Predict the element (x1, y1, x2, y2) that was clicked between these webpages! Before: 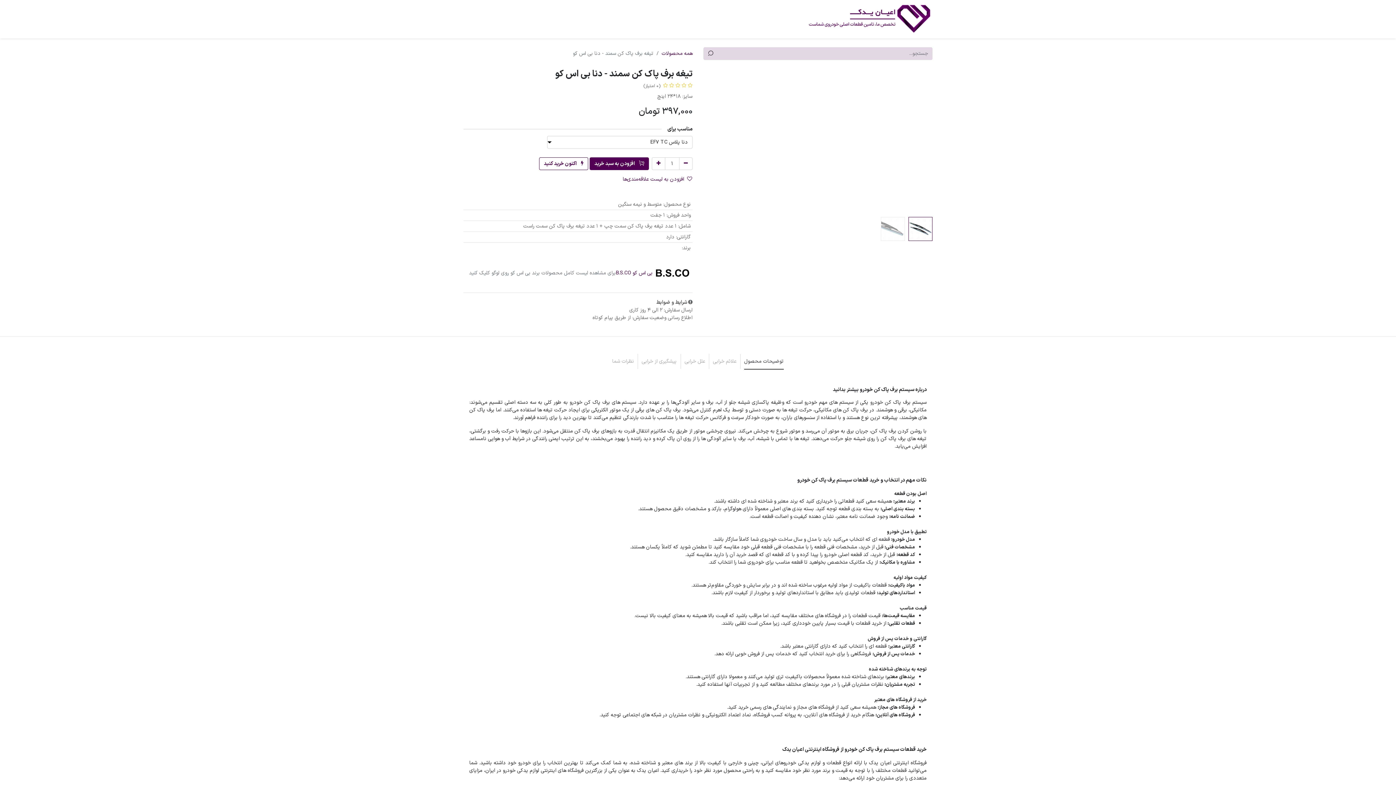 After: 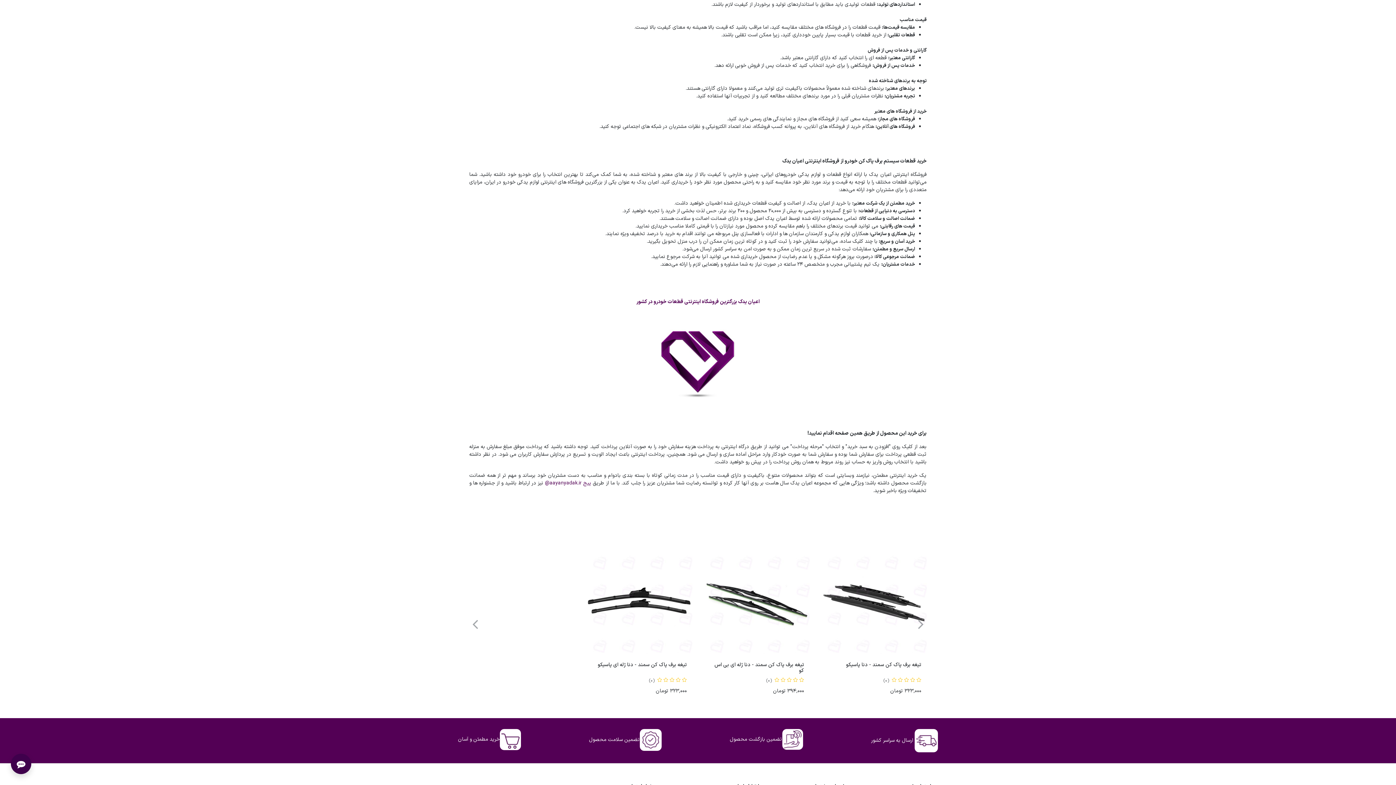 Action: bbox: (689, 720, 759, 727) label: خودروهای خارجی  09147408392